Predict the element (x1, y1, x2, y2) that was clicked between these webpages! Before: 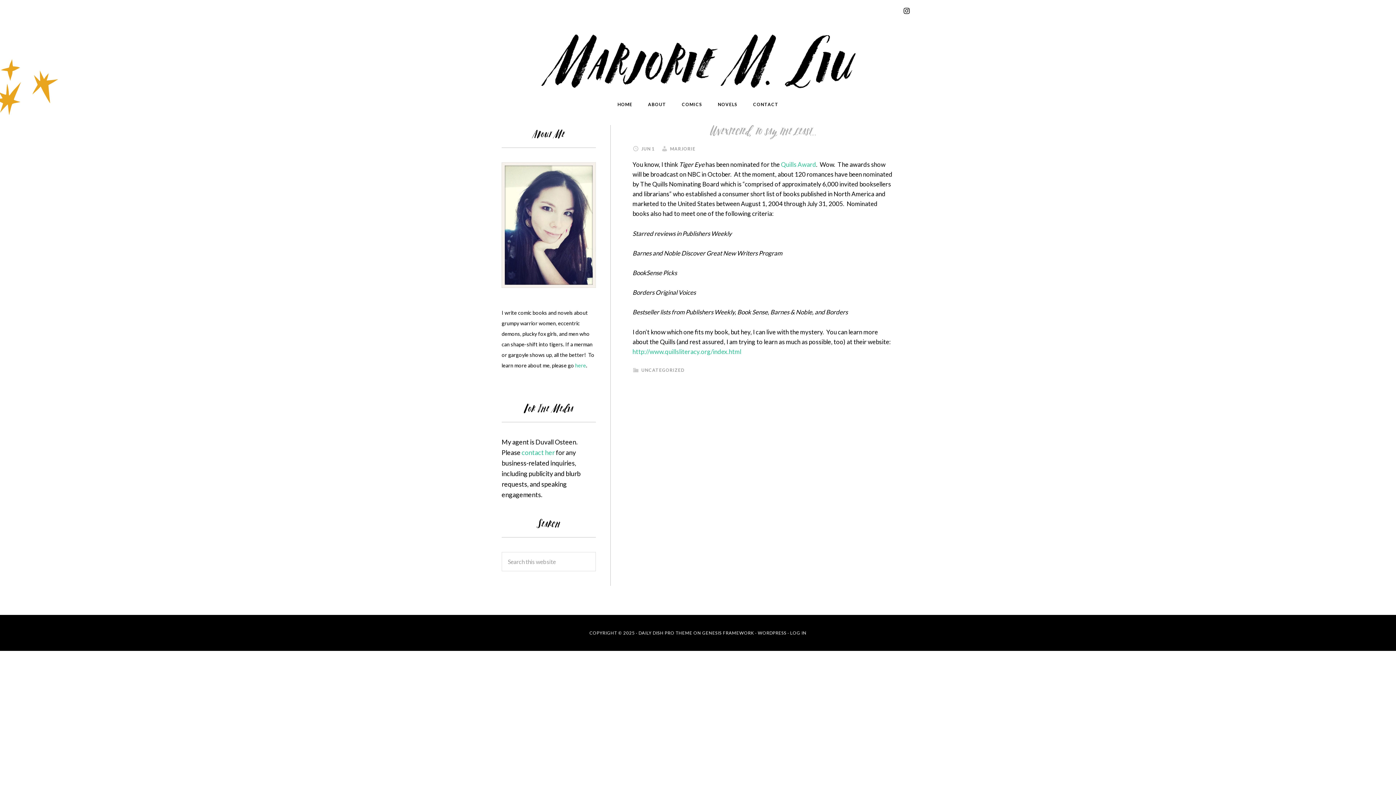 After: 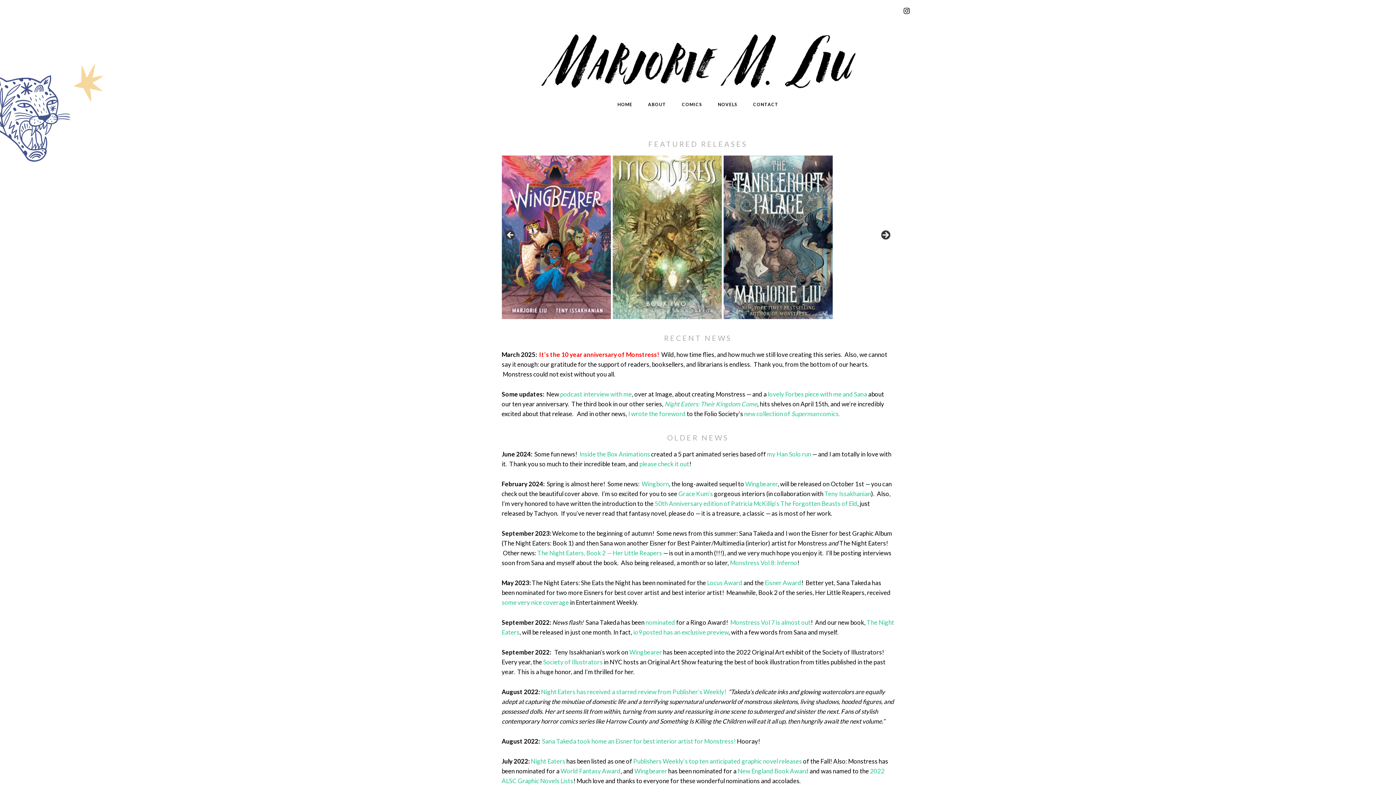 Action: label: HOME bbox: (610, 98, 639, 110)